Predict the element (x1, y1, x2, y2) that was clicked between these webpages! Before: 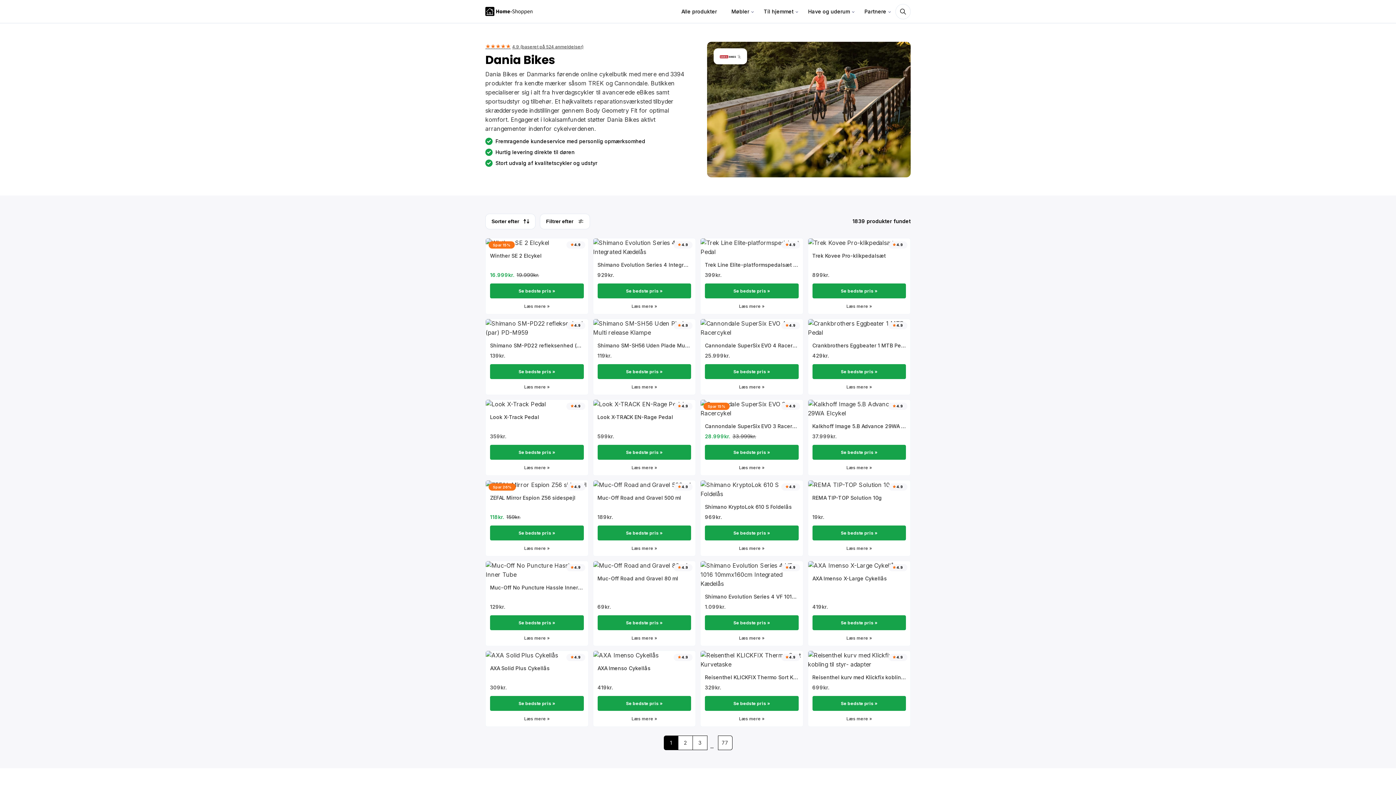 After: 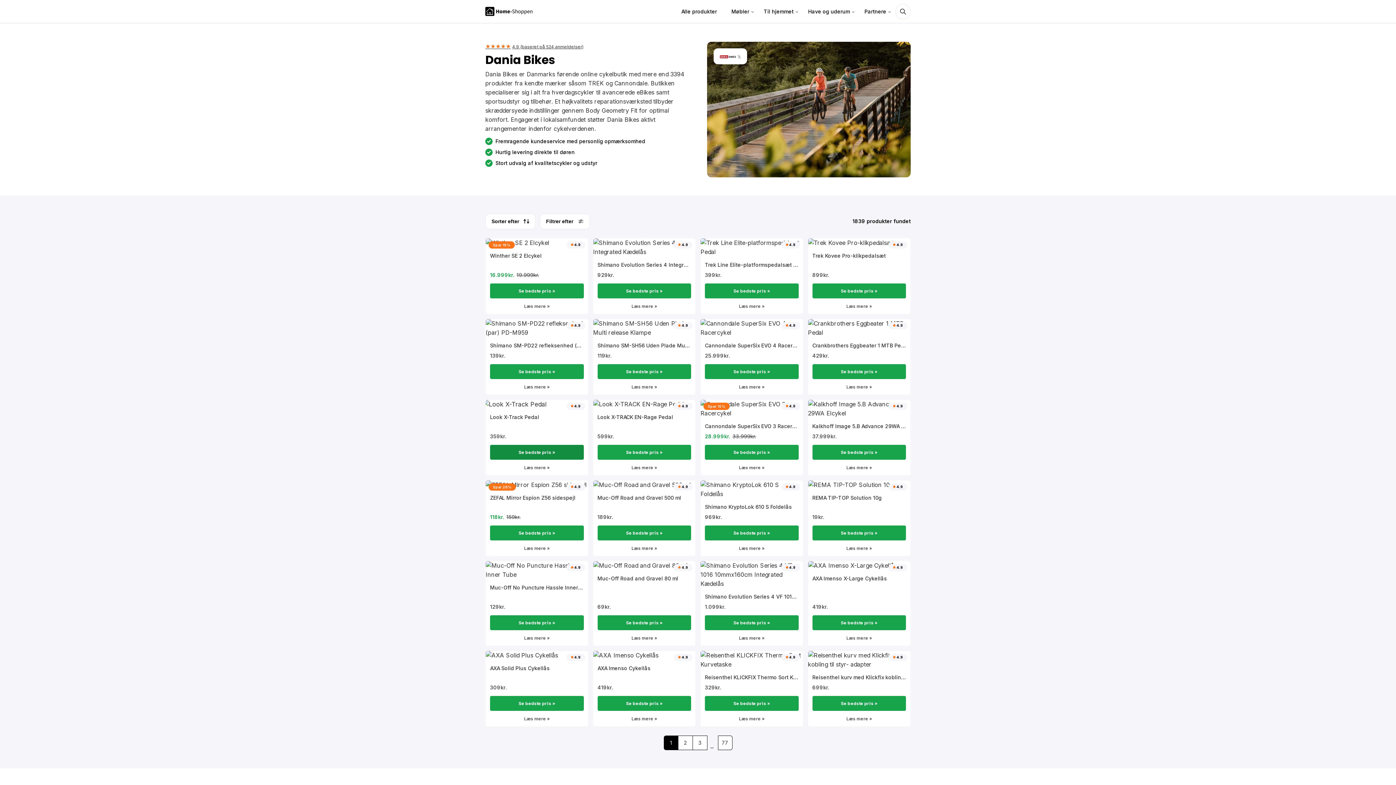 Action: bbox: (490, 408, 583, 423) label: Se bedste pris »